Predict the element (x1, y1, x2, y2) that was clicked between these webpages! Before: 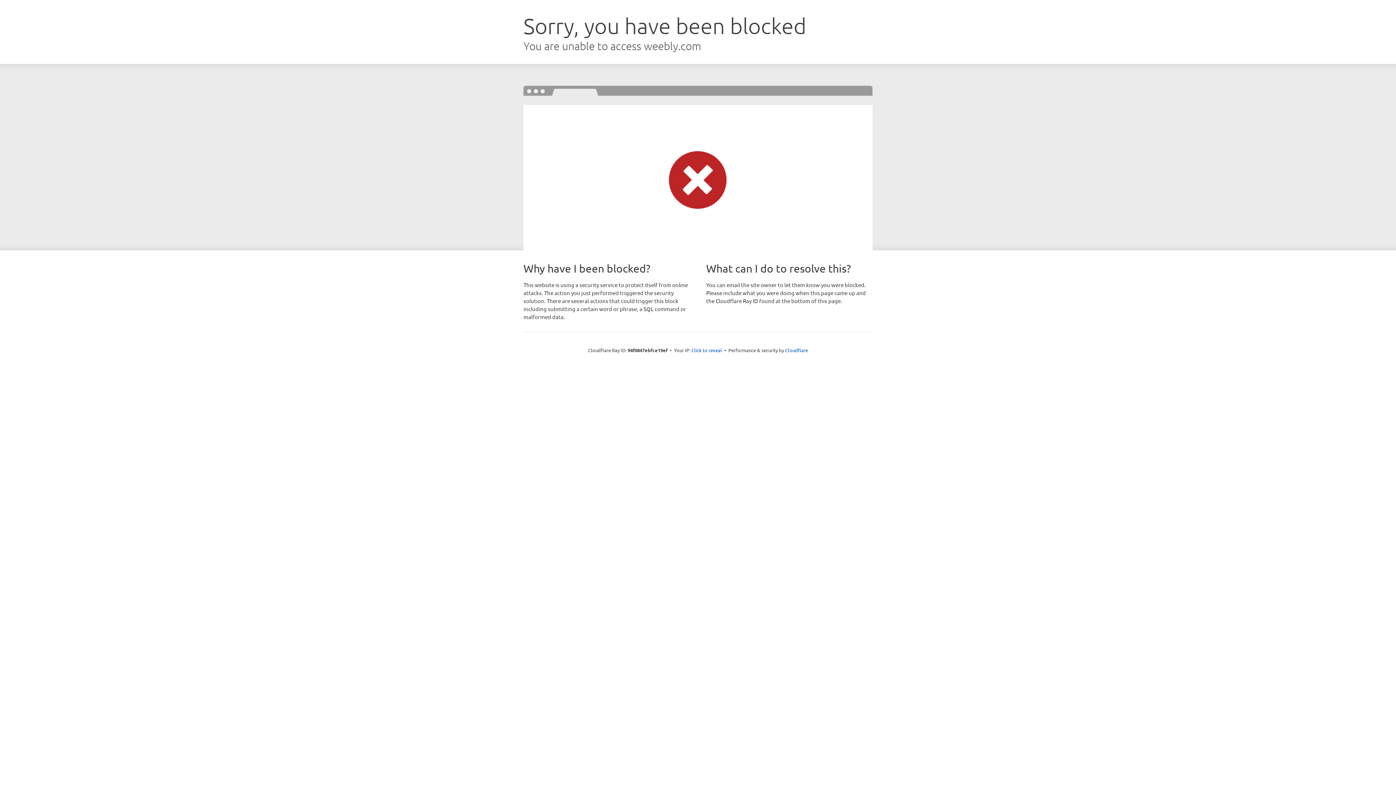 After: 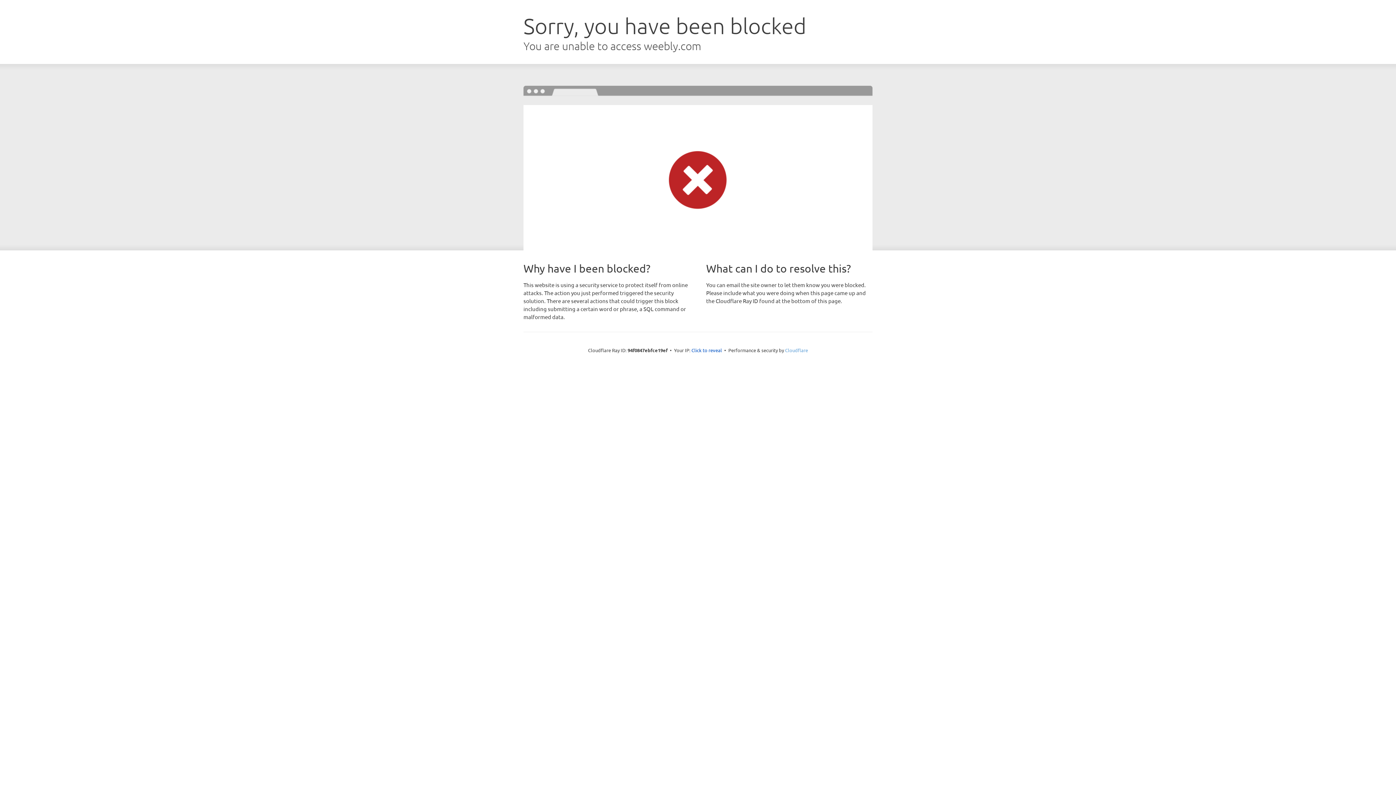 Action: label: Cloudflare bbox: (785, 347, 808, 353)